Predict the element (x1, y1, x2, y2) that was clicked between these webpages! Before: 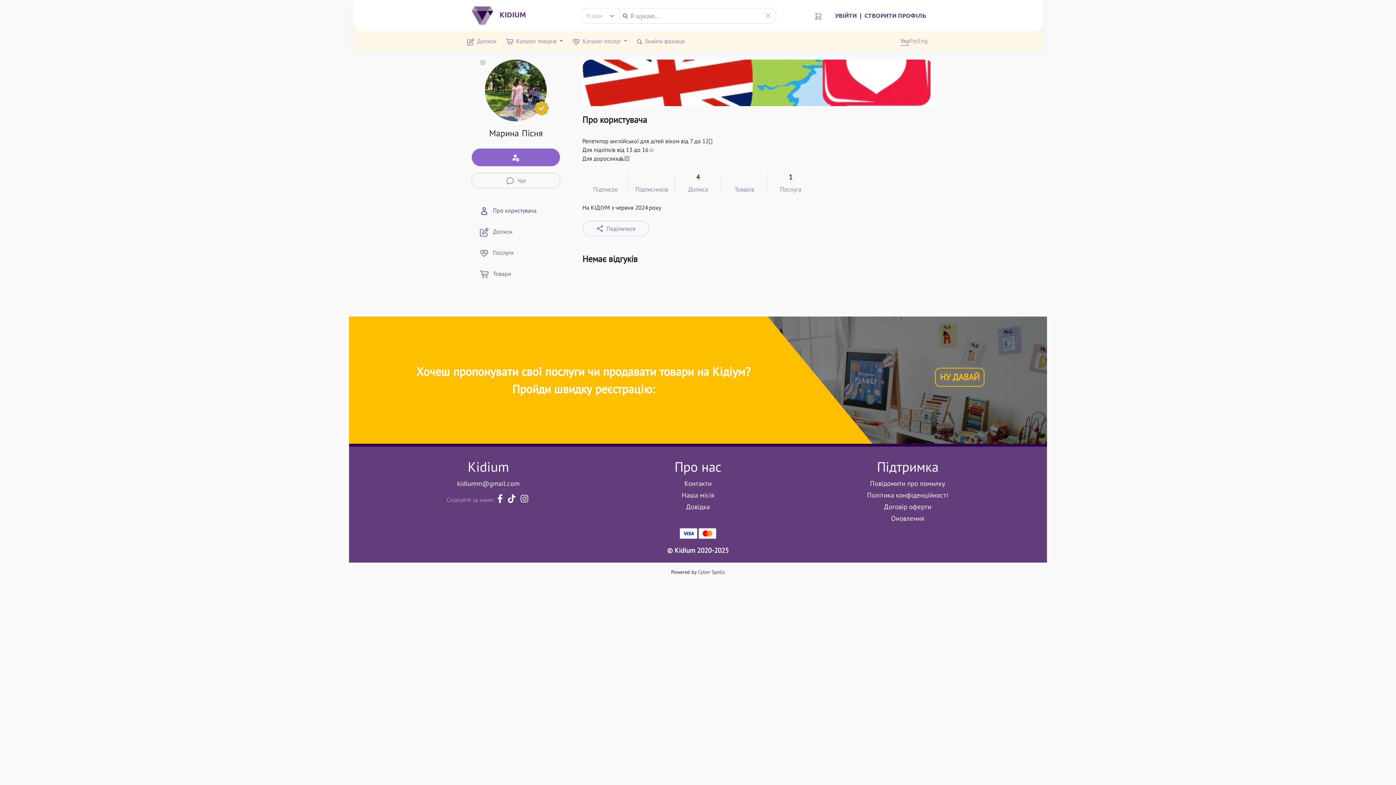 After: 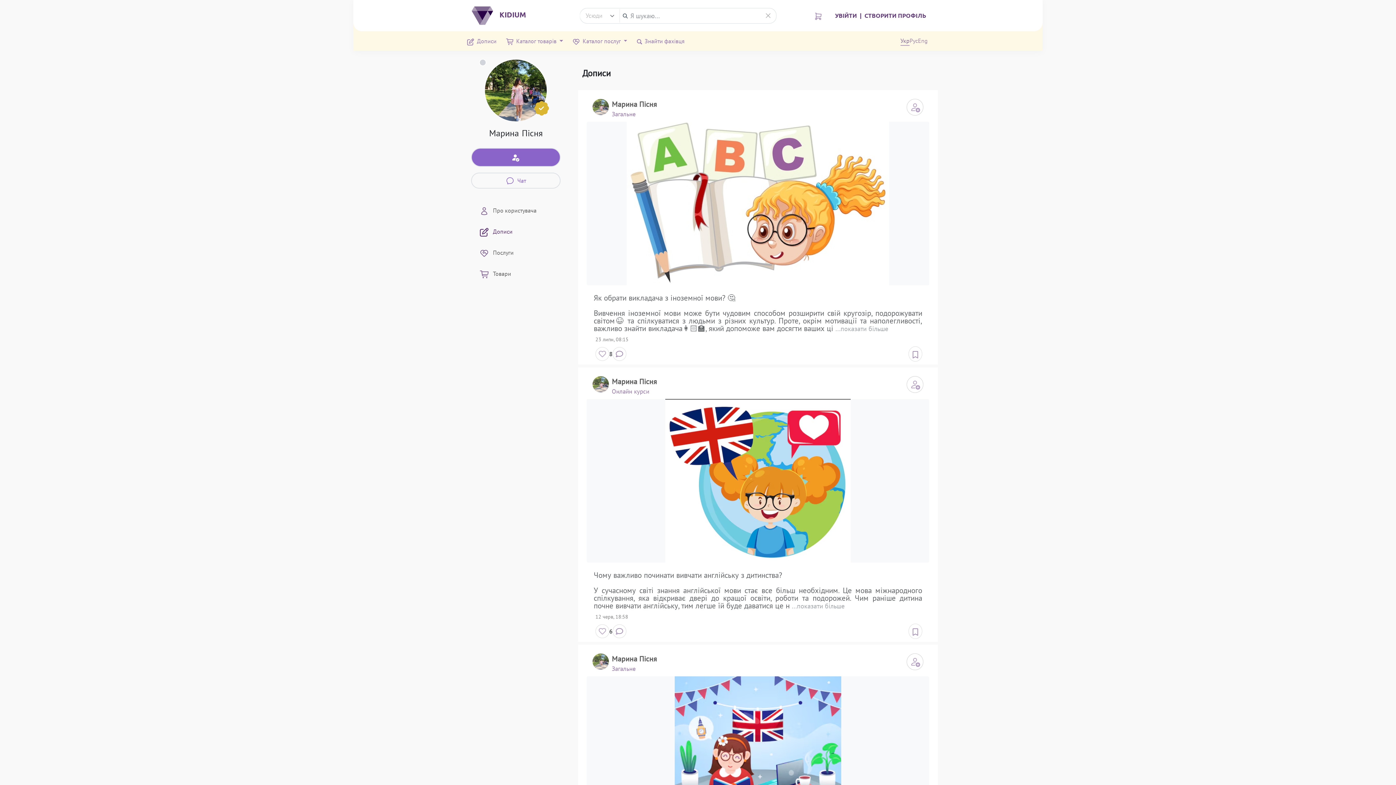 Action: bbox: (678, 171, 718, 194) label: 4
Дописа